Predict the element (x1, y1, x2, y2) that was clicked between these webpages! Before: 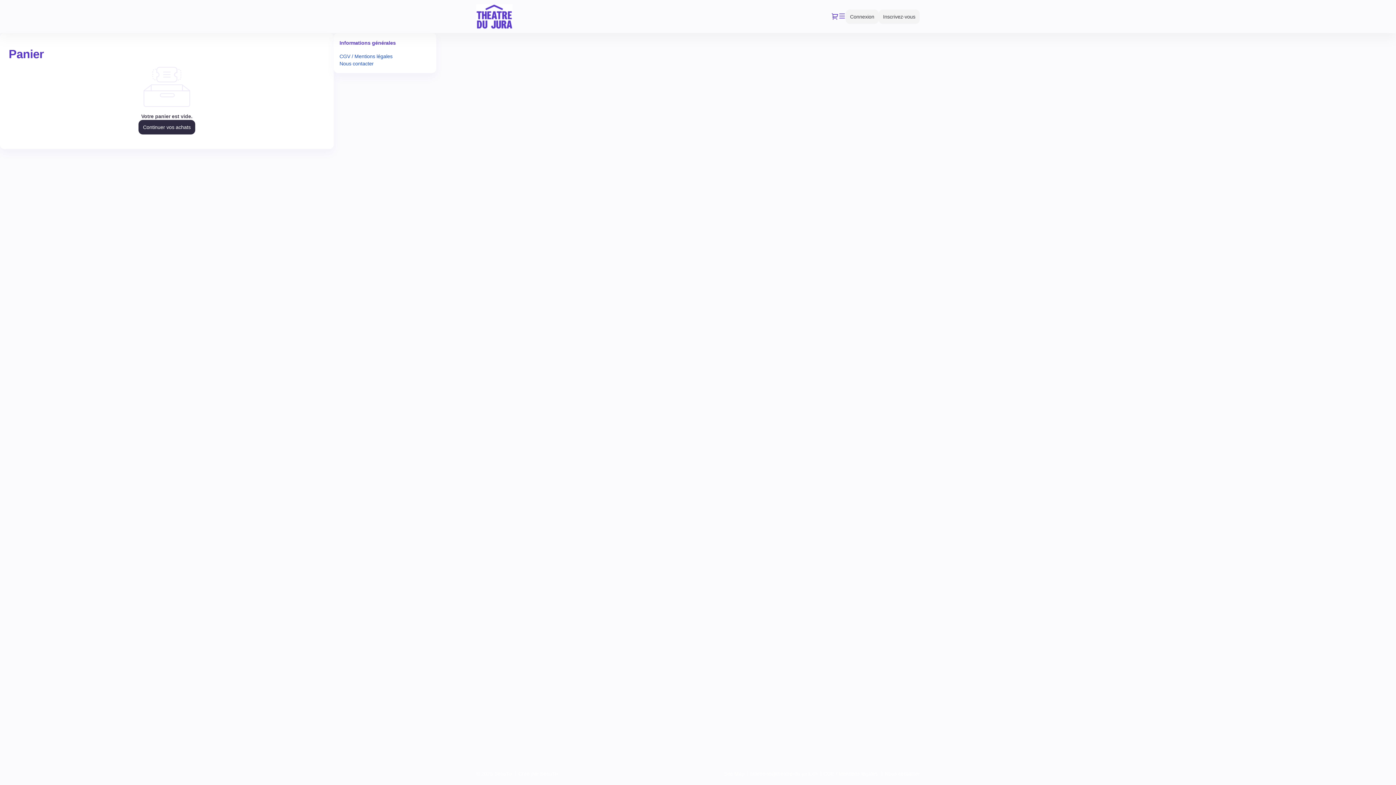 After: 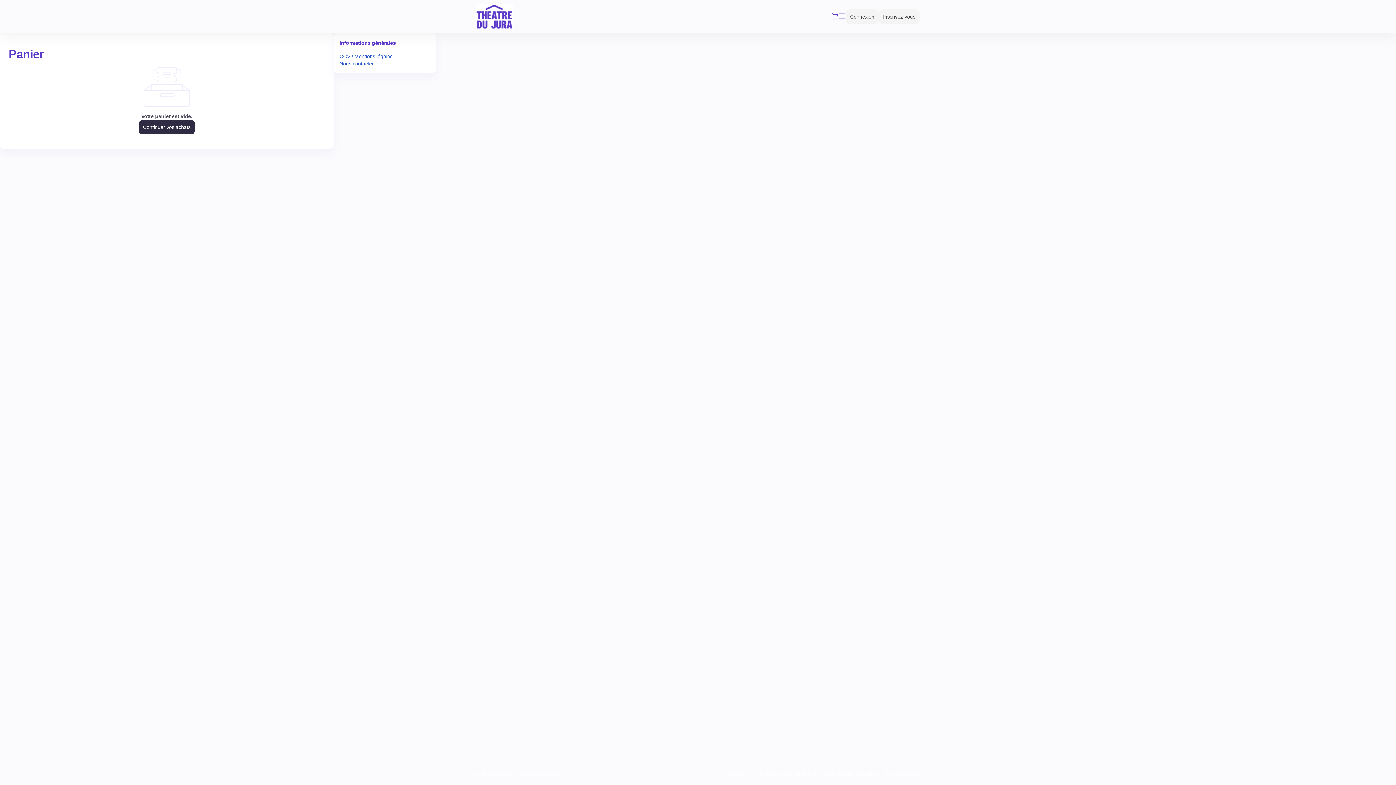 Action: label: Nous contacter bbox: (885, 771, 920, 777)